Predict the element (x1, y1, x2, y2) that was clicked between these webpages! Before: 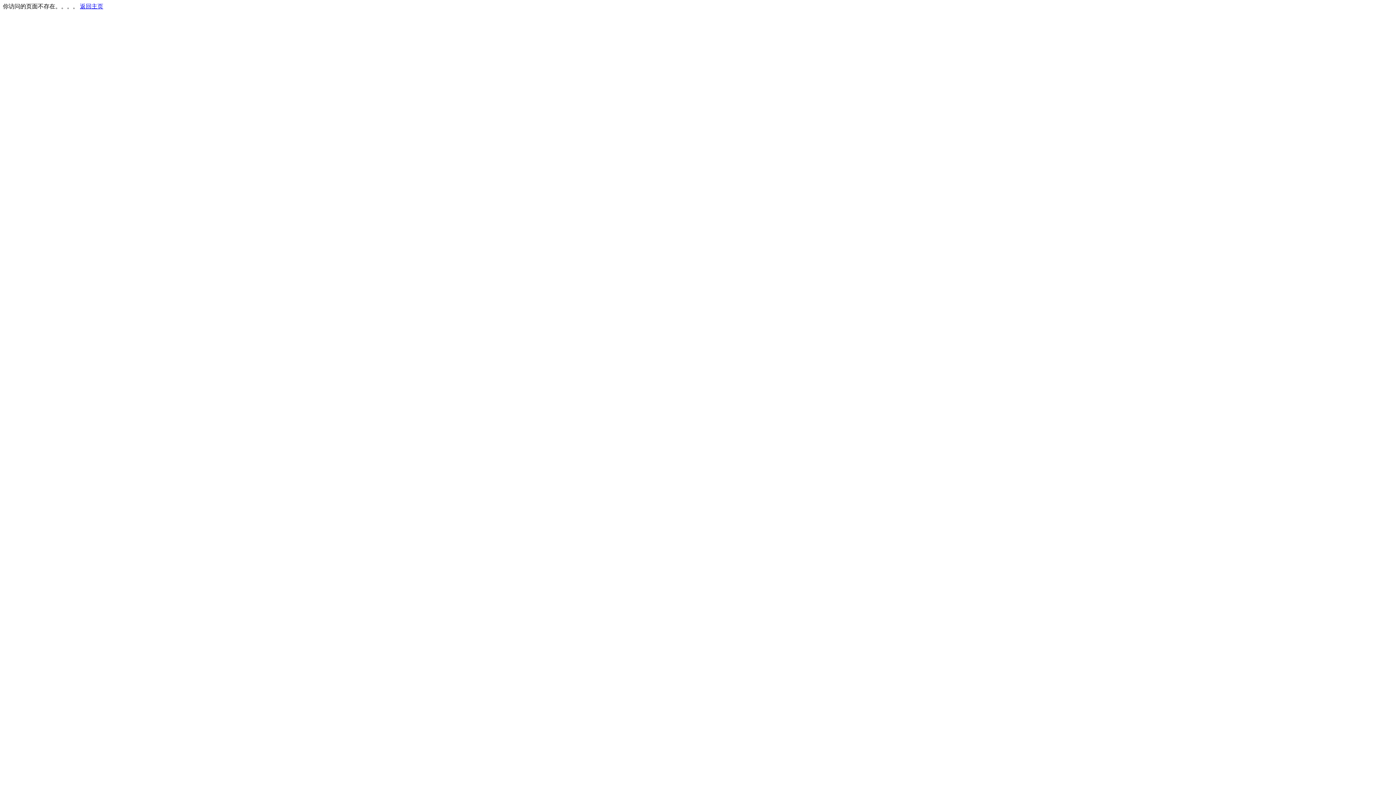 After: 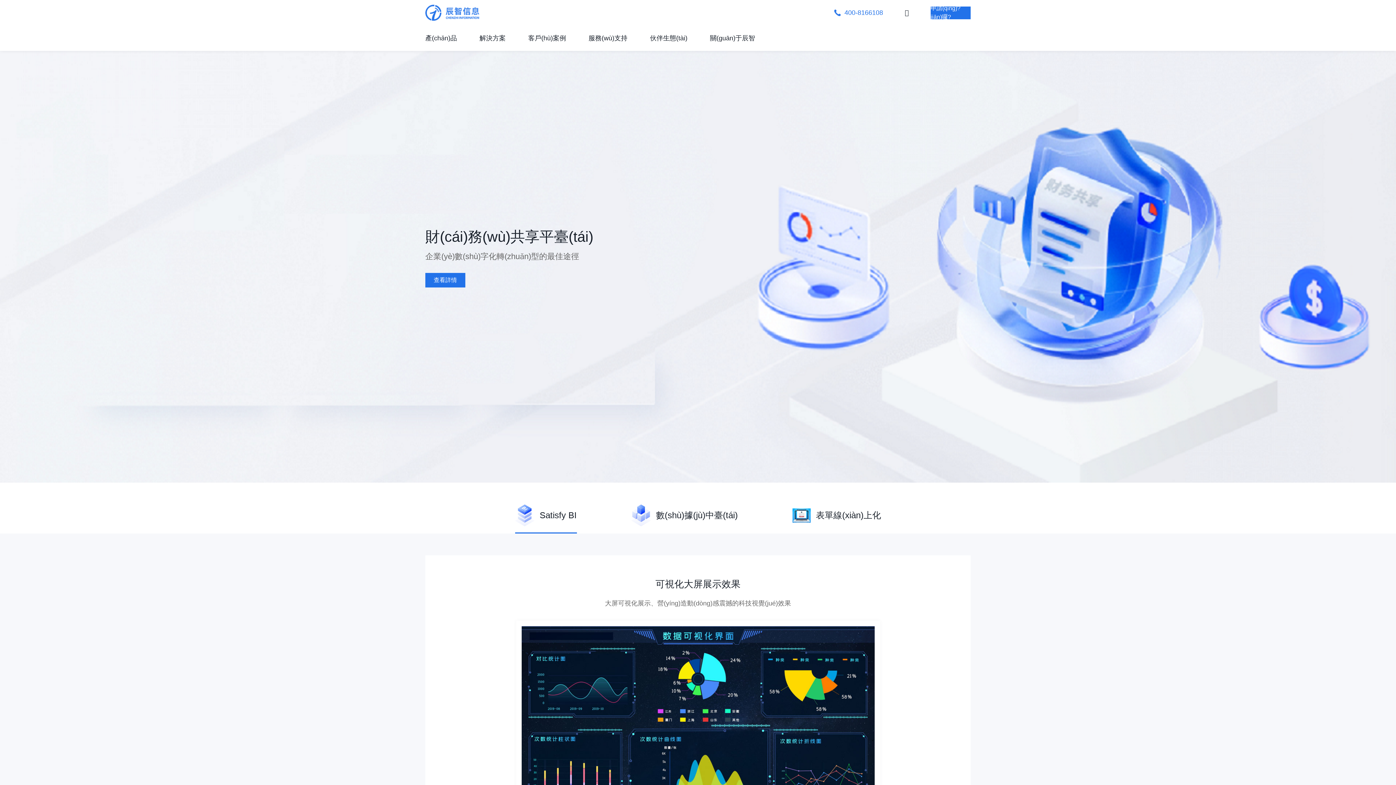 Action: label: 返回主页 bbox: (80, 3, 103, 9)